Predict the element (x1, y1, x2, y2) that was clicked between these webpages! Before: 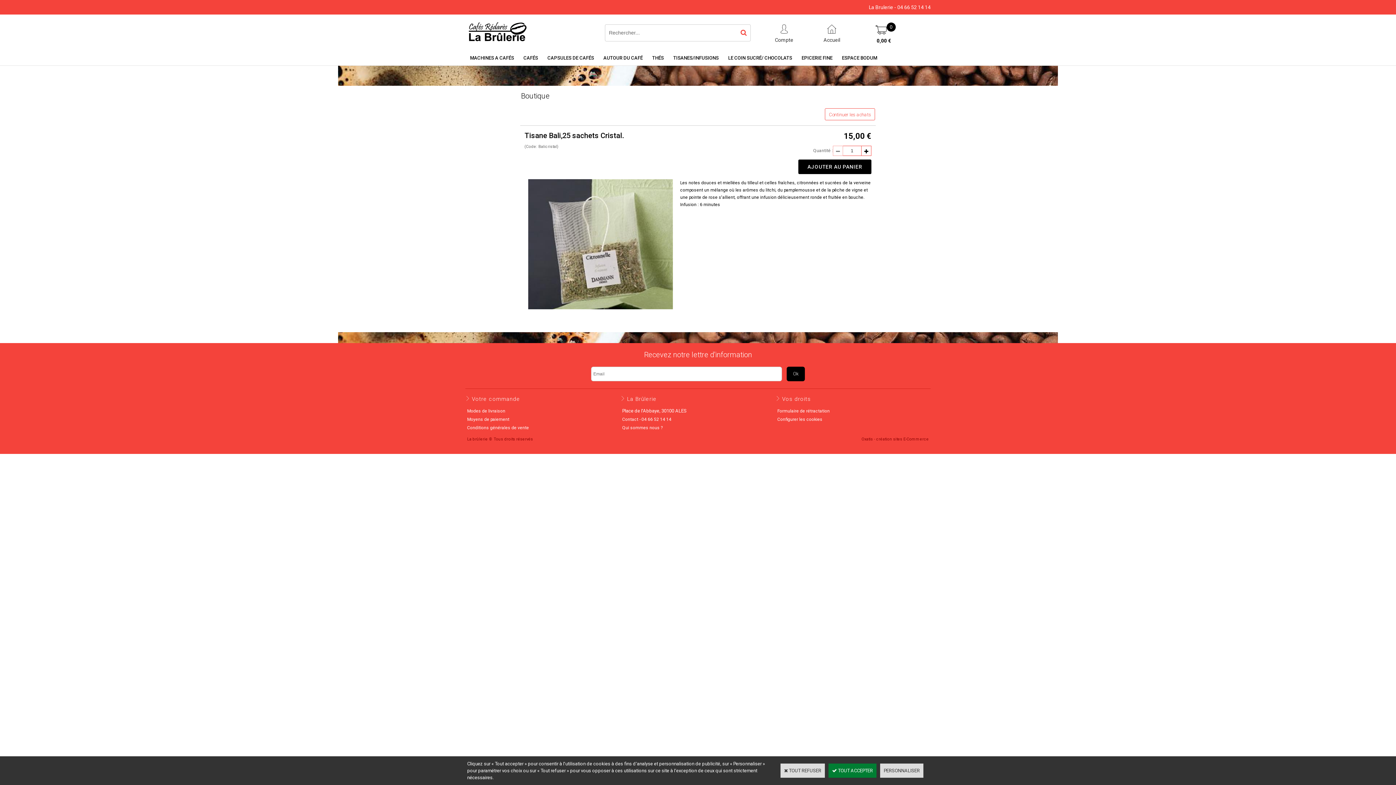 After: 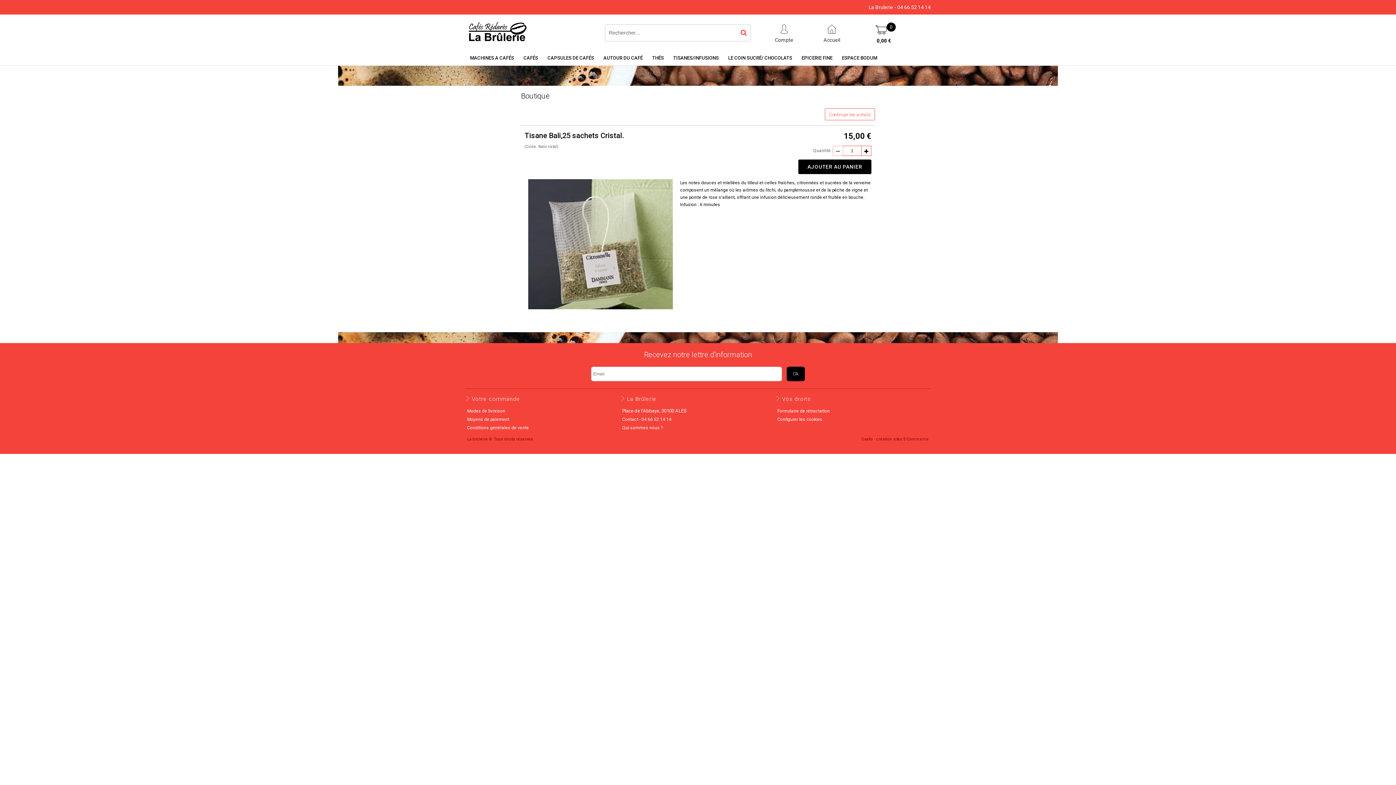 Action: label:  TOUT REFUSER bbox: (780, 764, 825, 778)